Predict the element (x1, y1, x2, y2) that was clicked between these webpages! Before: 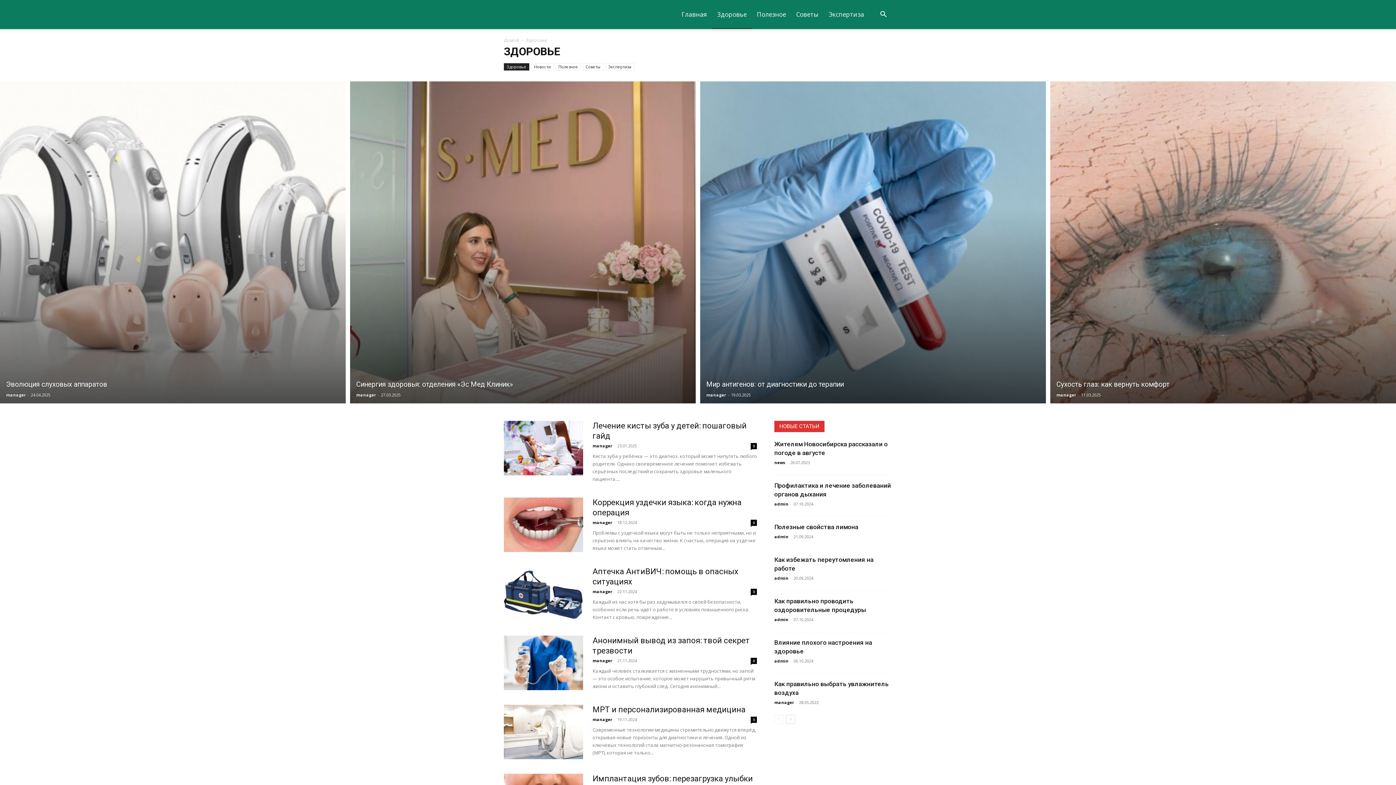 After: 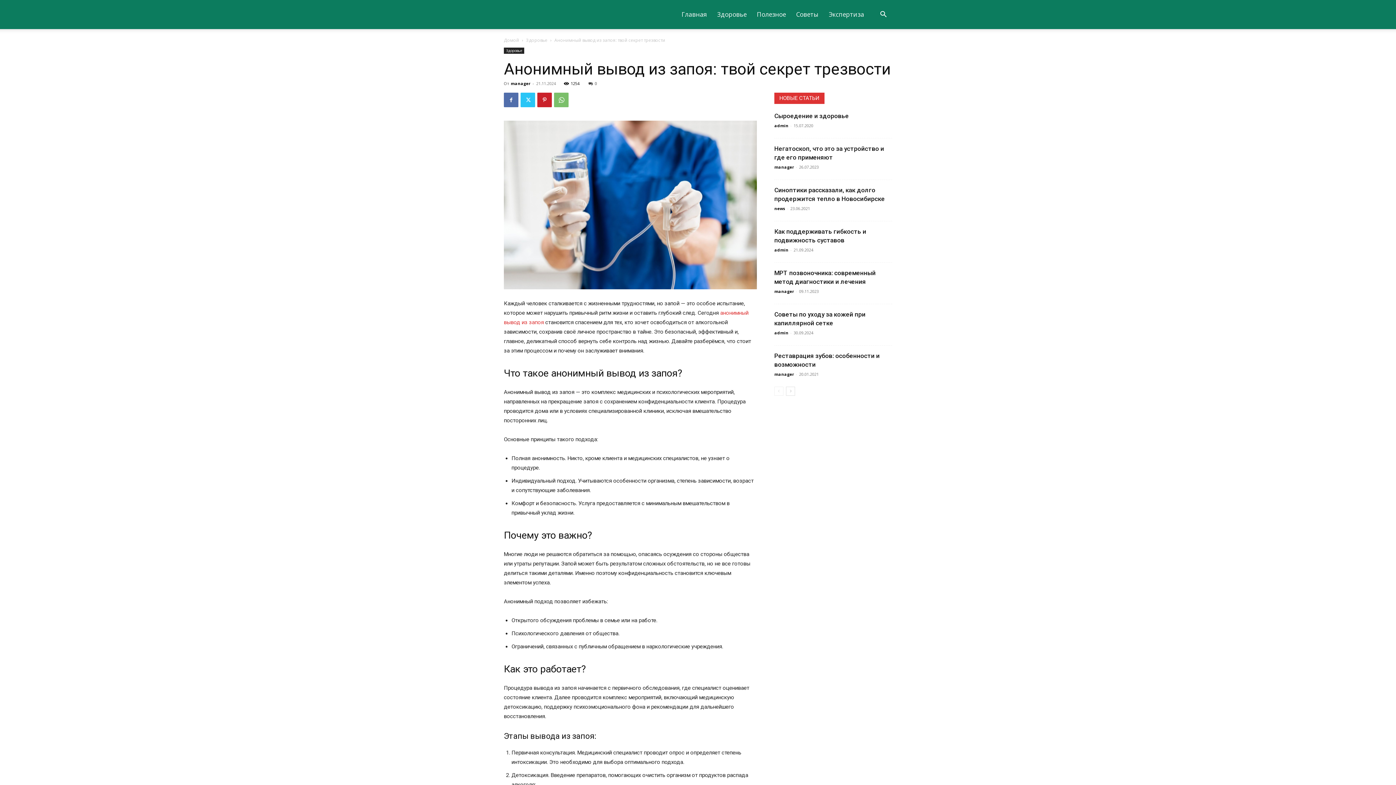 Action: bbox: (504, 635, 583, 690)